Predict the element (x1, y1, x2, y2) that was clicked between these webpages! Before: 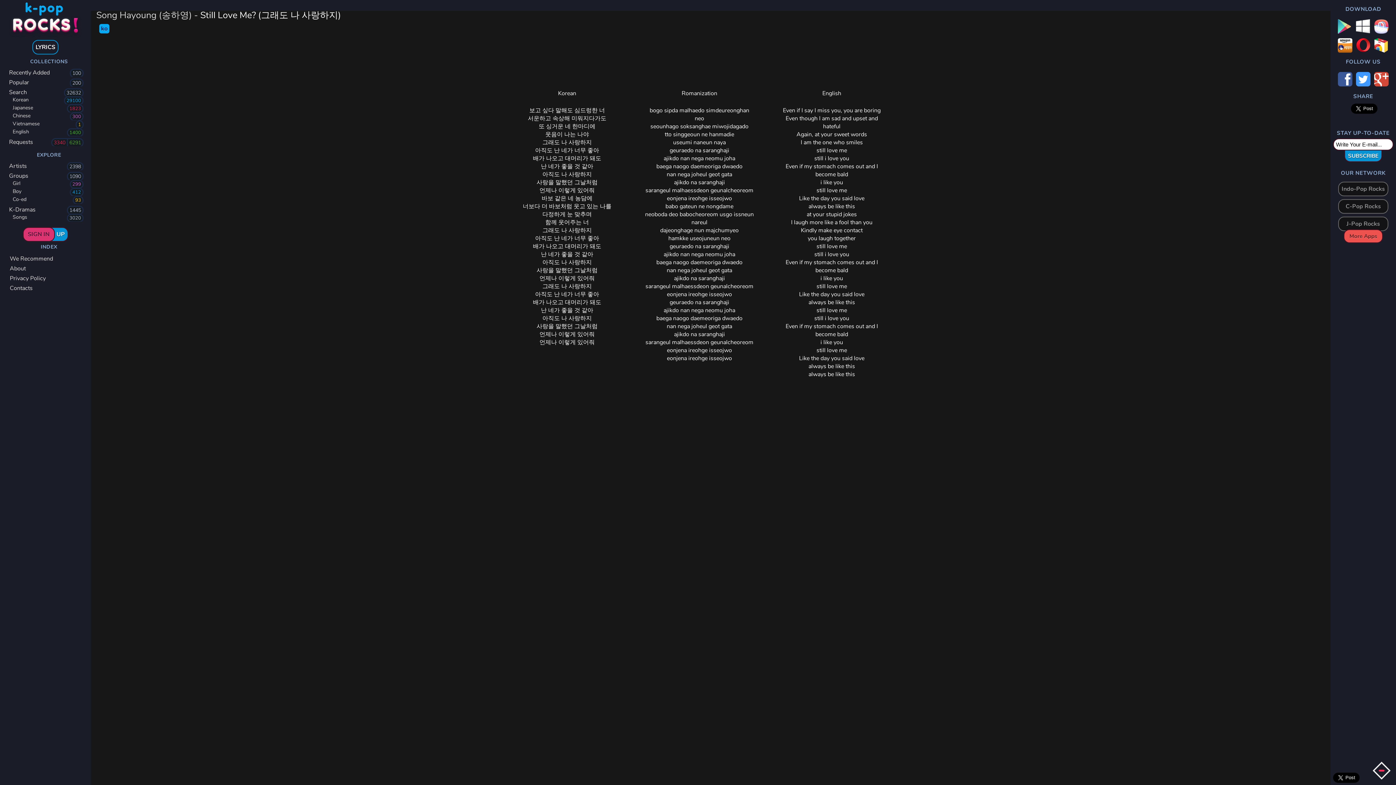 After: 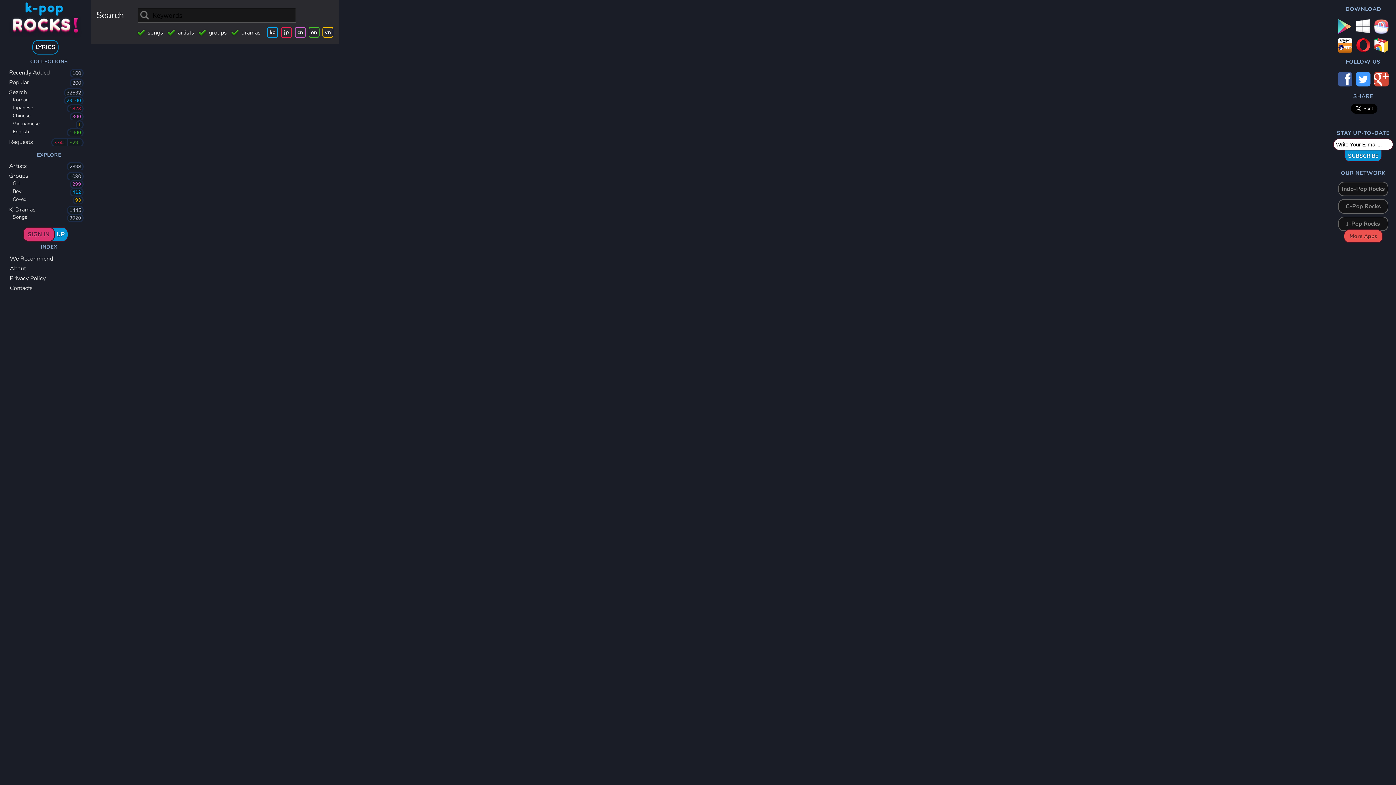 Action: bbox: (0, 112, 90, 120) label: Chinese
300